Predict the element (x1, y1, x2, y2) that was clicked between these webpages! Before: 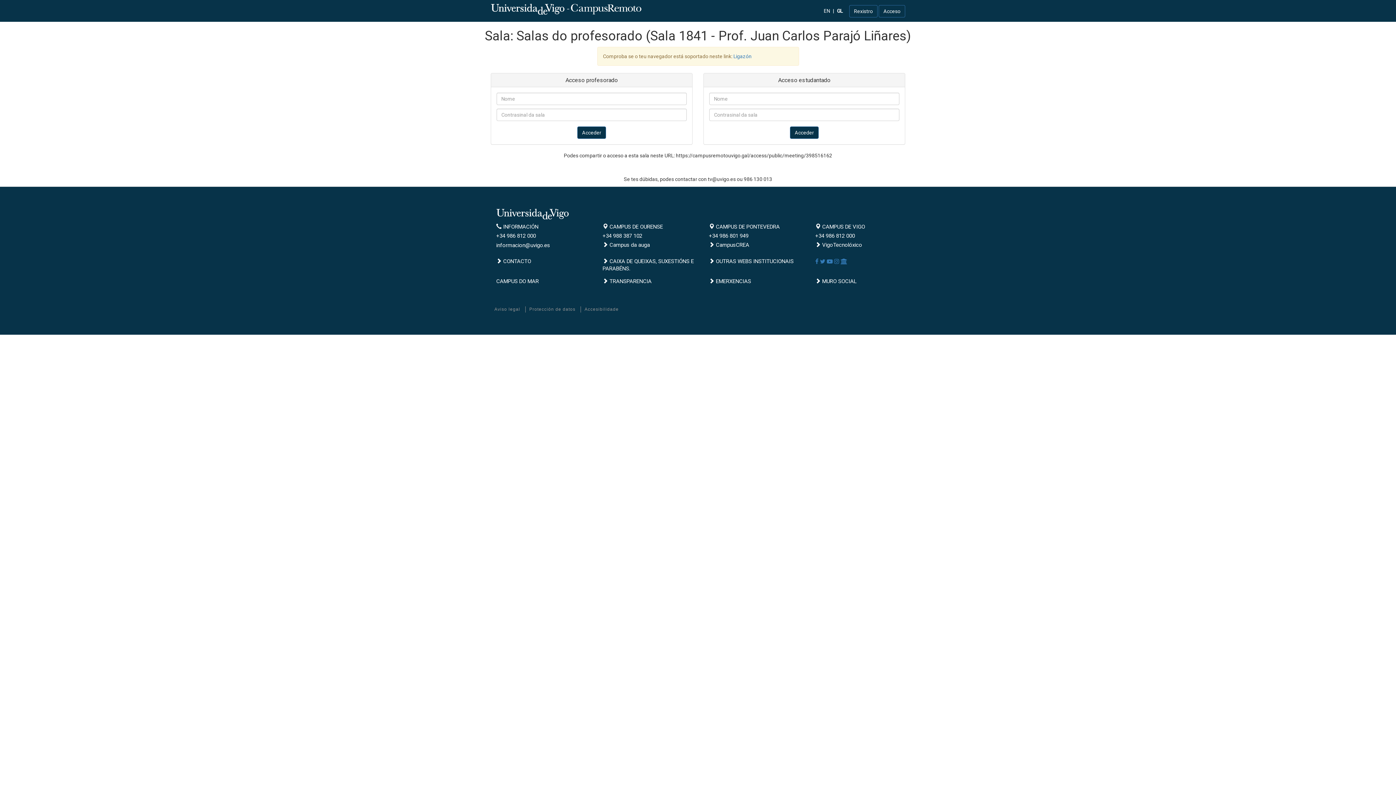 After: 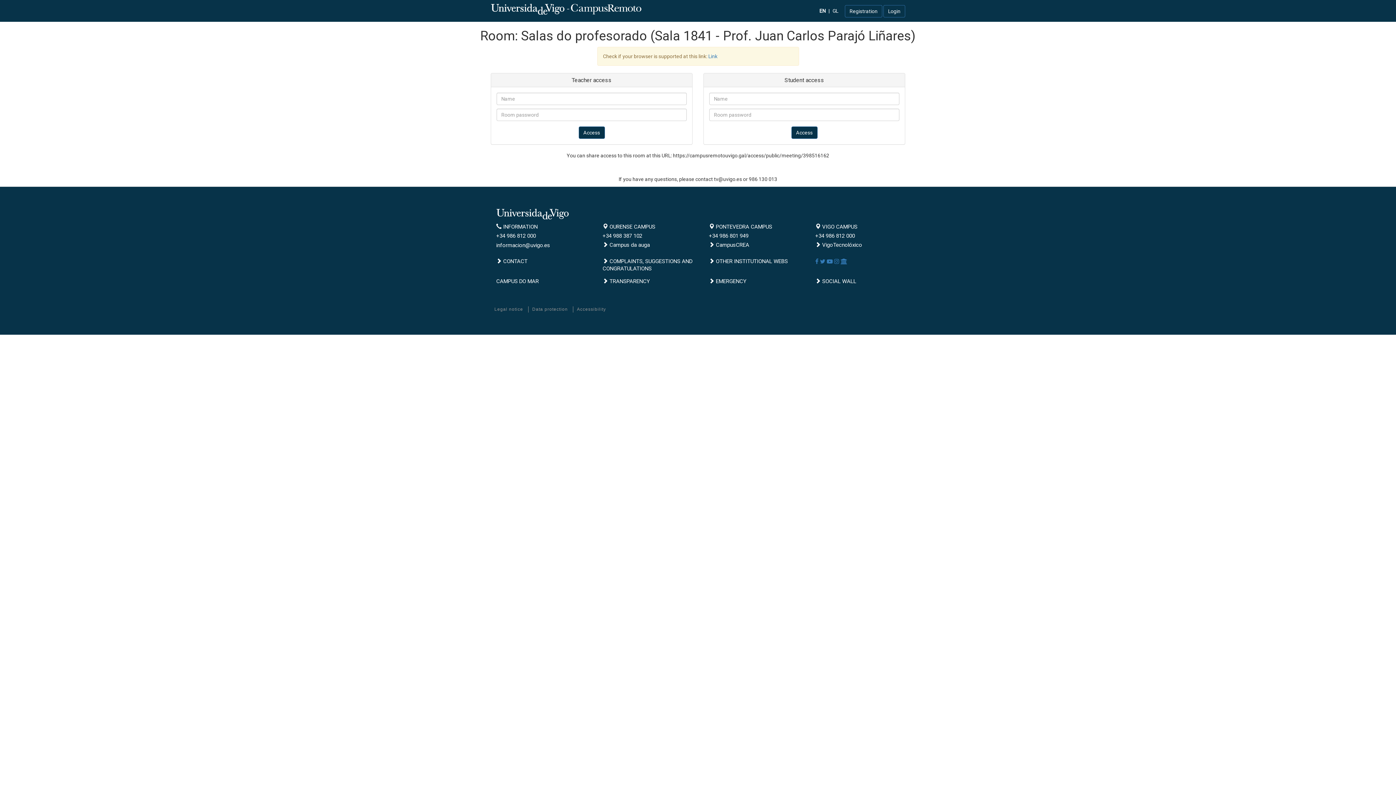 Action: label: EN bbox: (824, 8, 830, 13)